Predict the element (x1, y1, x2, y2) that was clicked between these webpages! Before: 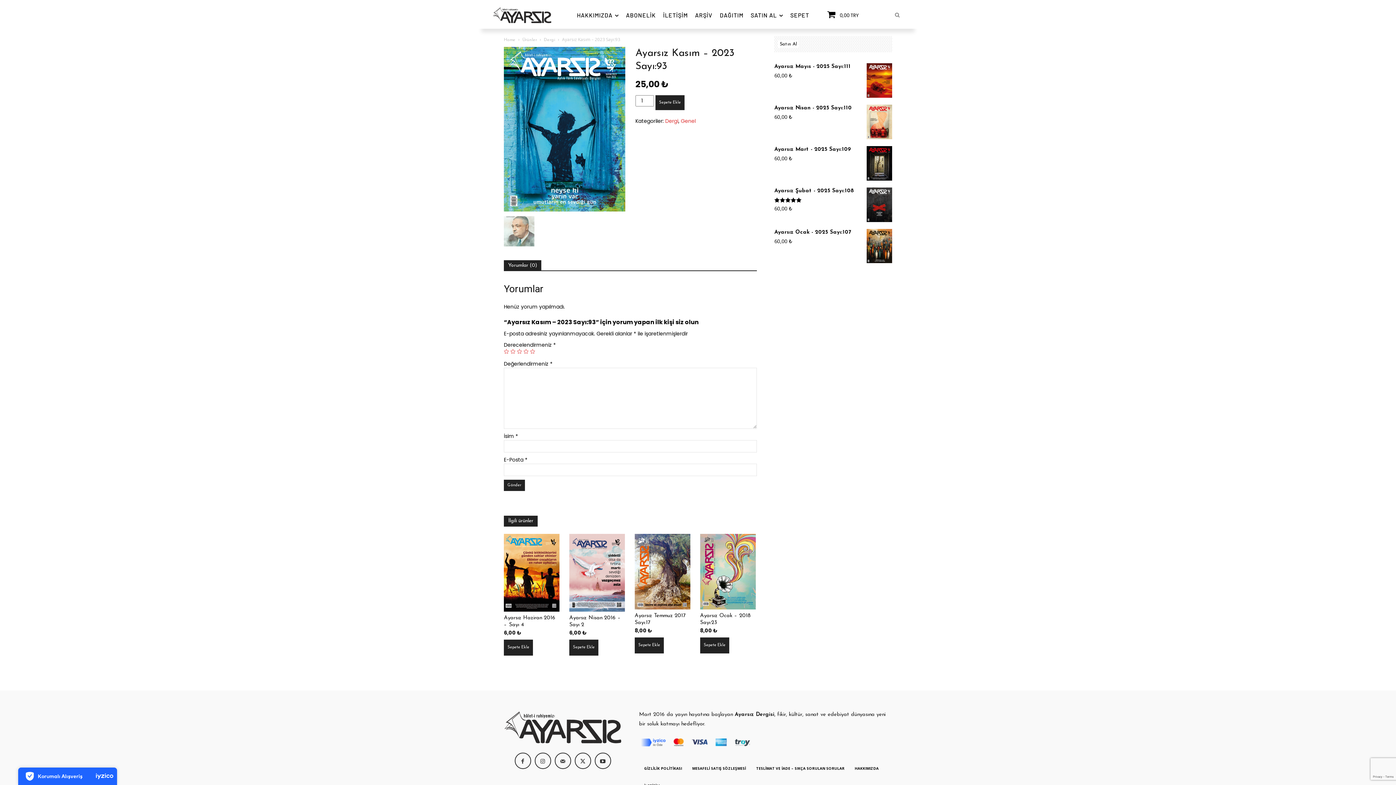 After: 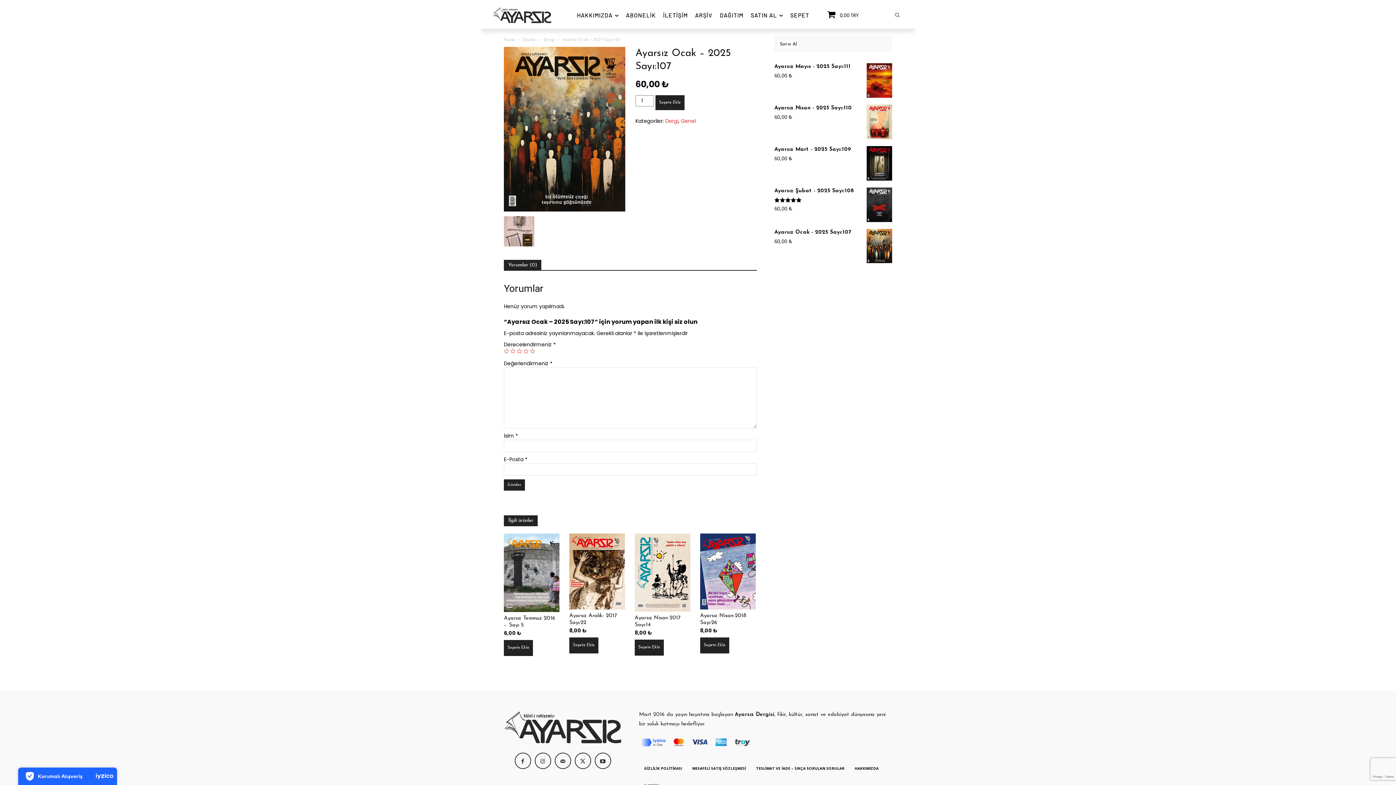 Action: bbox: (774, 228, 892, 235) label: Ayarsız Ocak - 2025 Sayı:107